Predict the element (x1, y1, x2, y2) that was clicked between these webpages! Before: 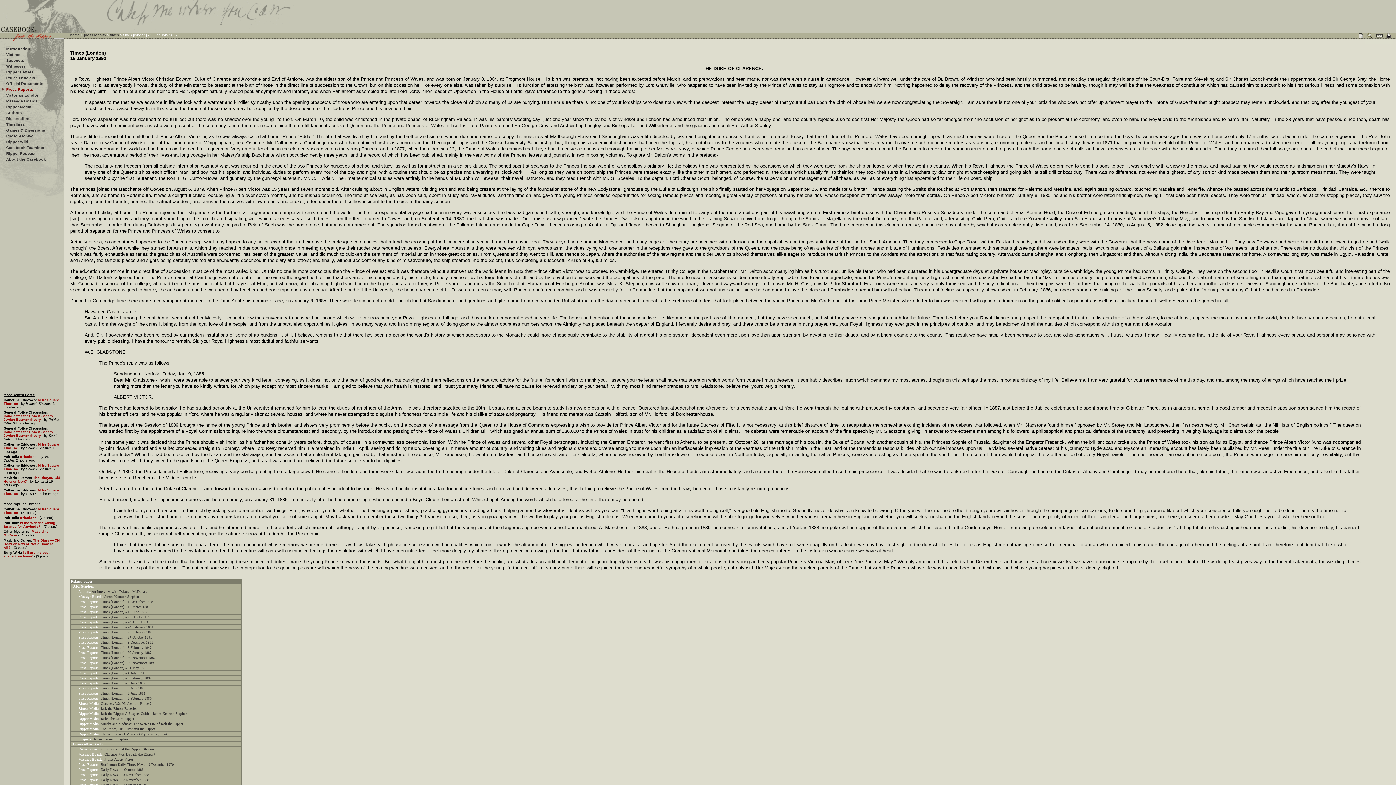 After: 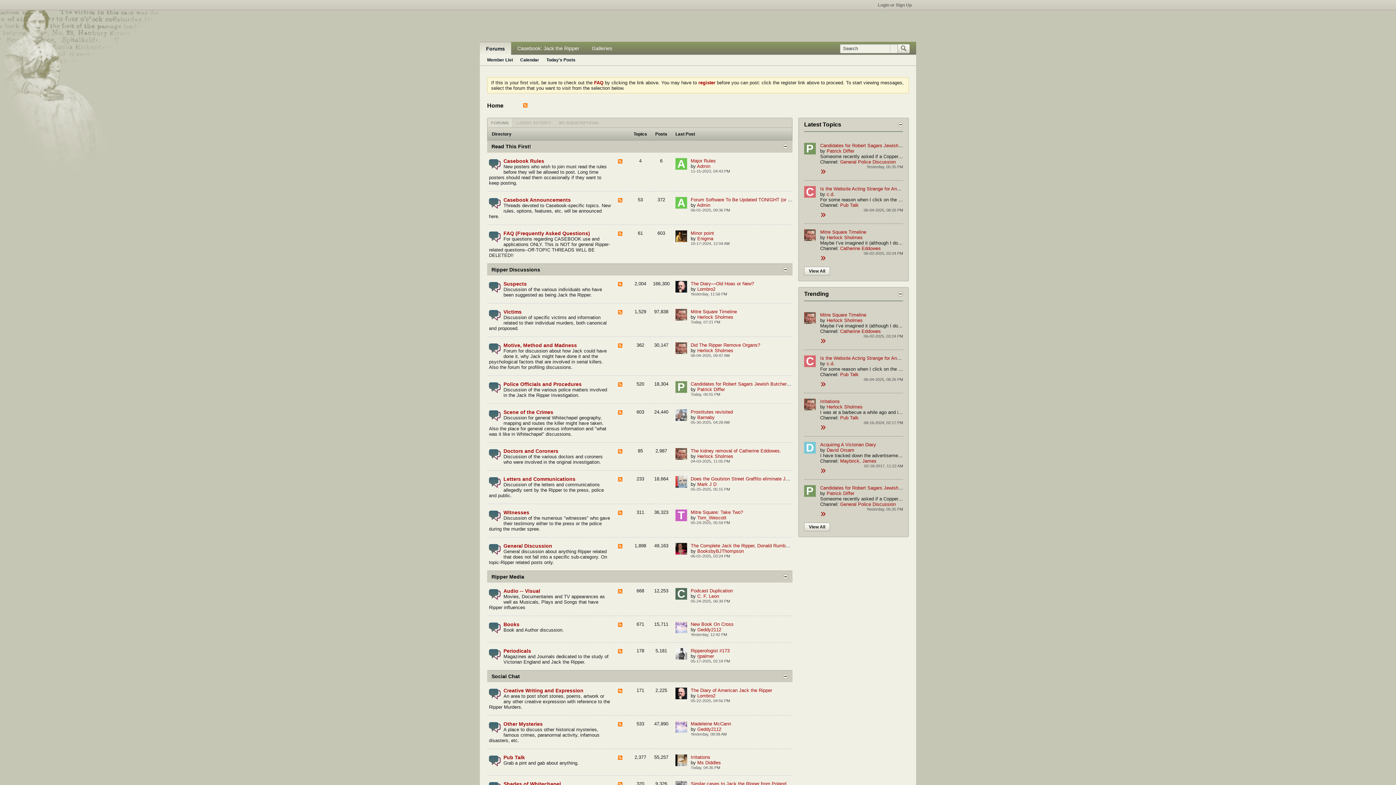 Action: label: Message Boards bbox: (6, 98, 37, 103)